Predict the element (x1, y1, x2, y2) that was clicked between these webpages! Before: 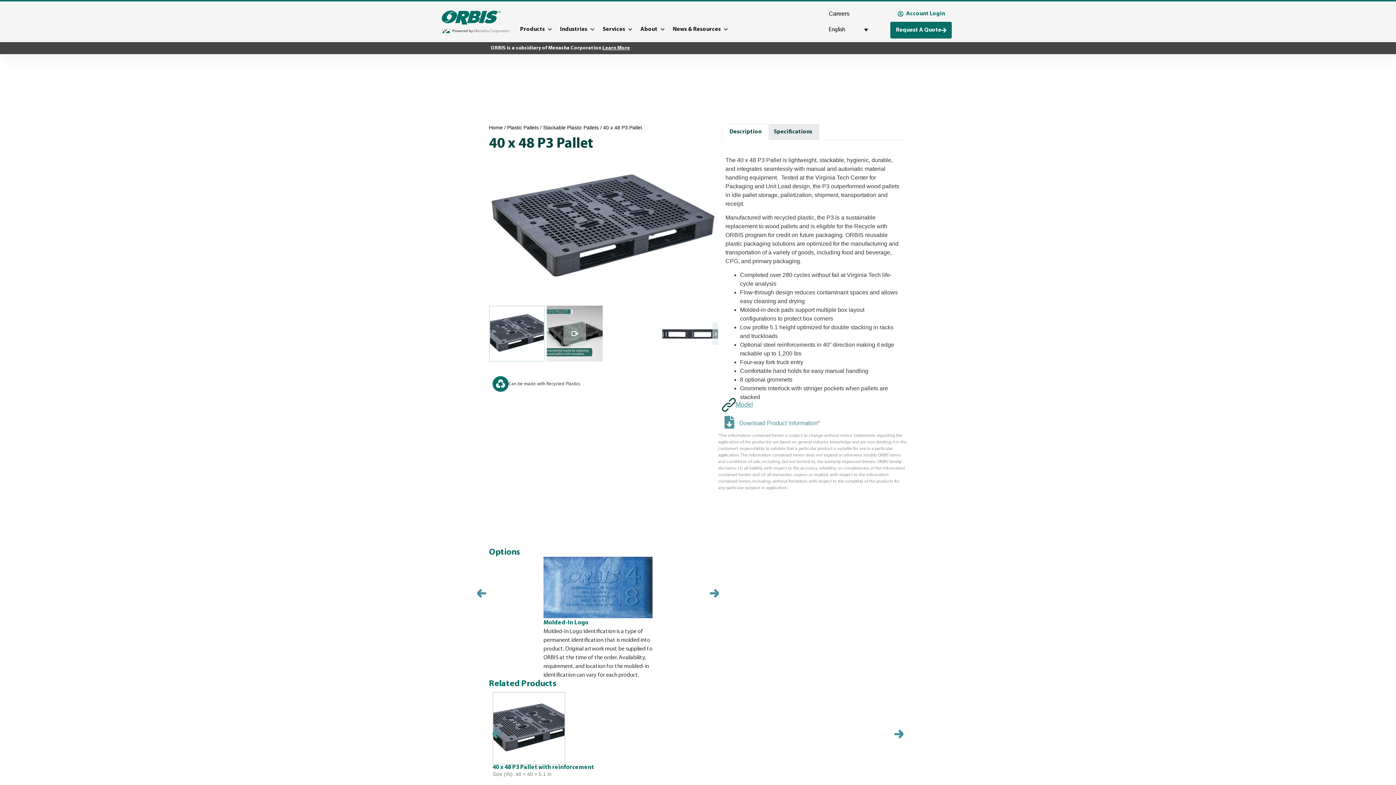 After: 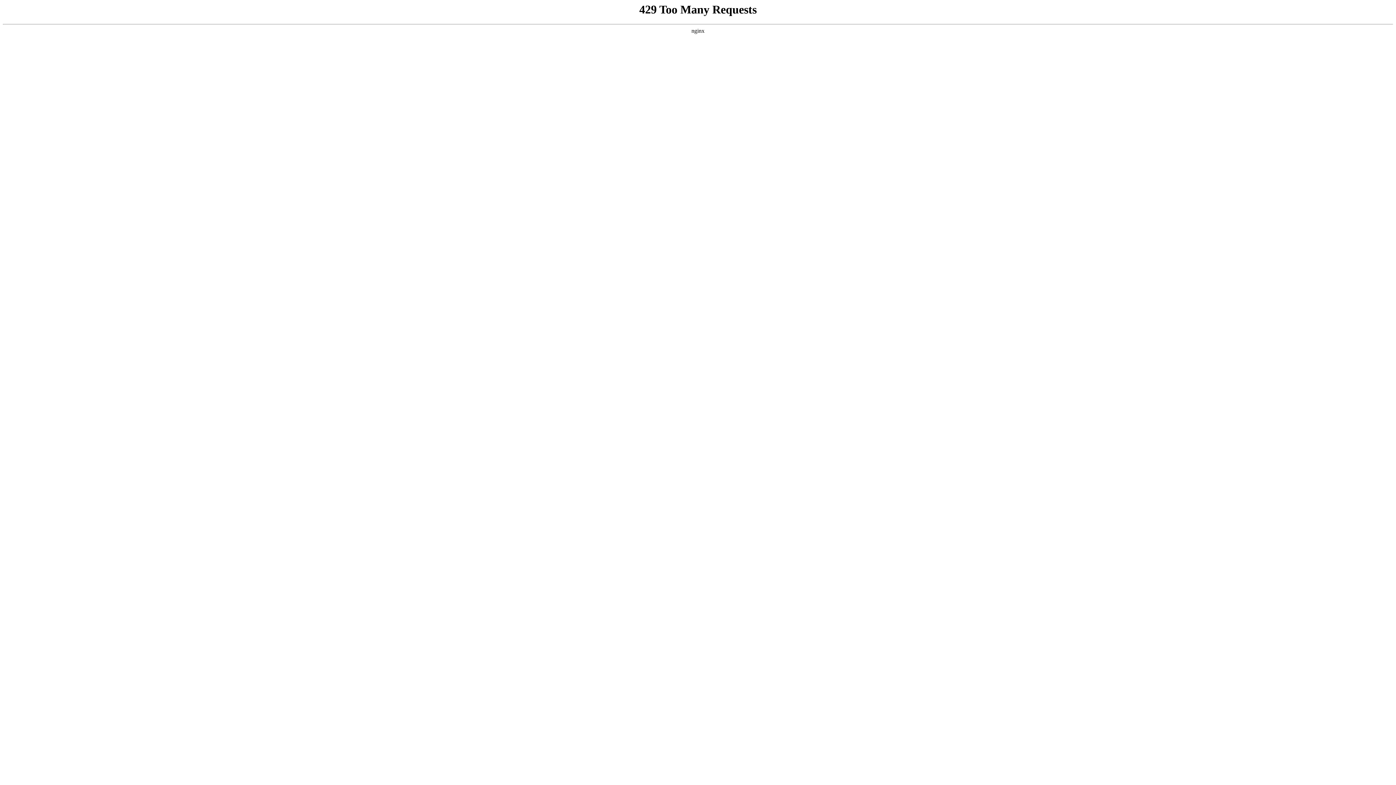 Action: bbox: (441, 10, 509, 33)